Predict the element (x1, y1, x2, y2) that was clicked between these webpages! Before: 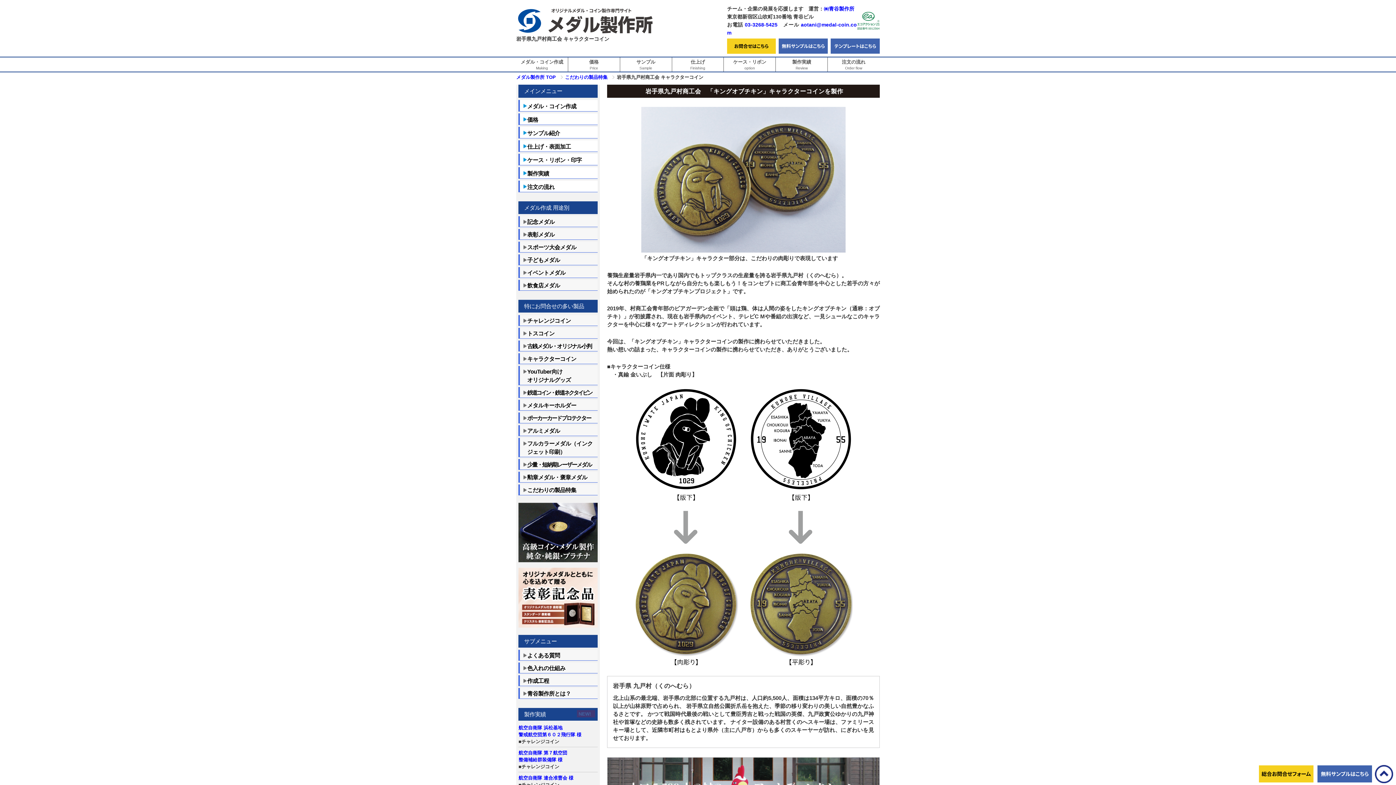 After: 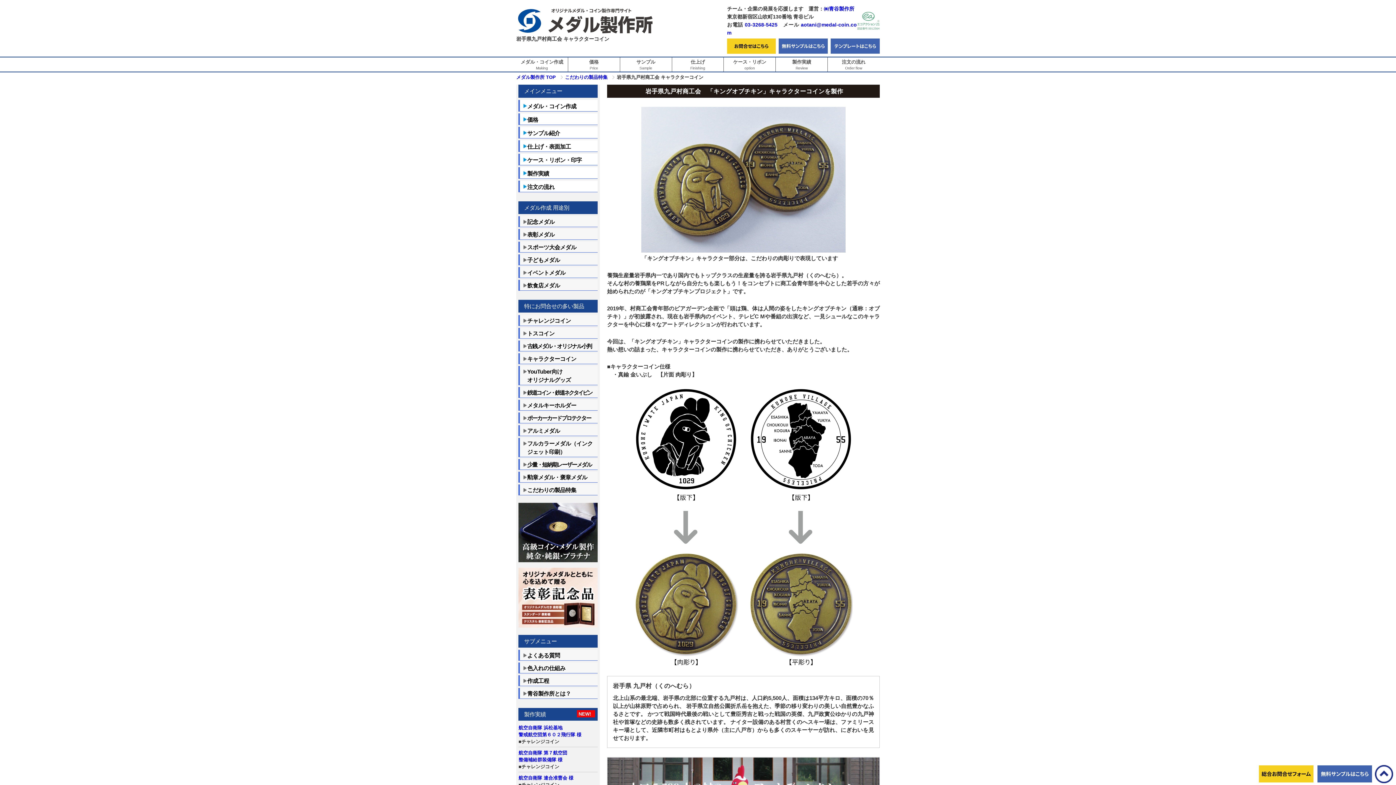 Action: bbox: (857, 23, 880, 28)